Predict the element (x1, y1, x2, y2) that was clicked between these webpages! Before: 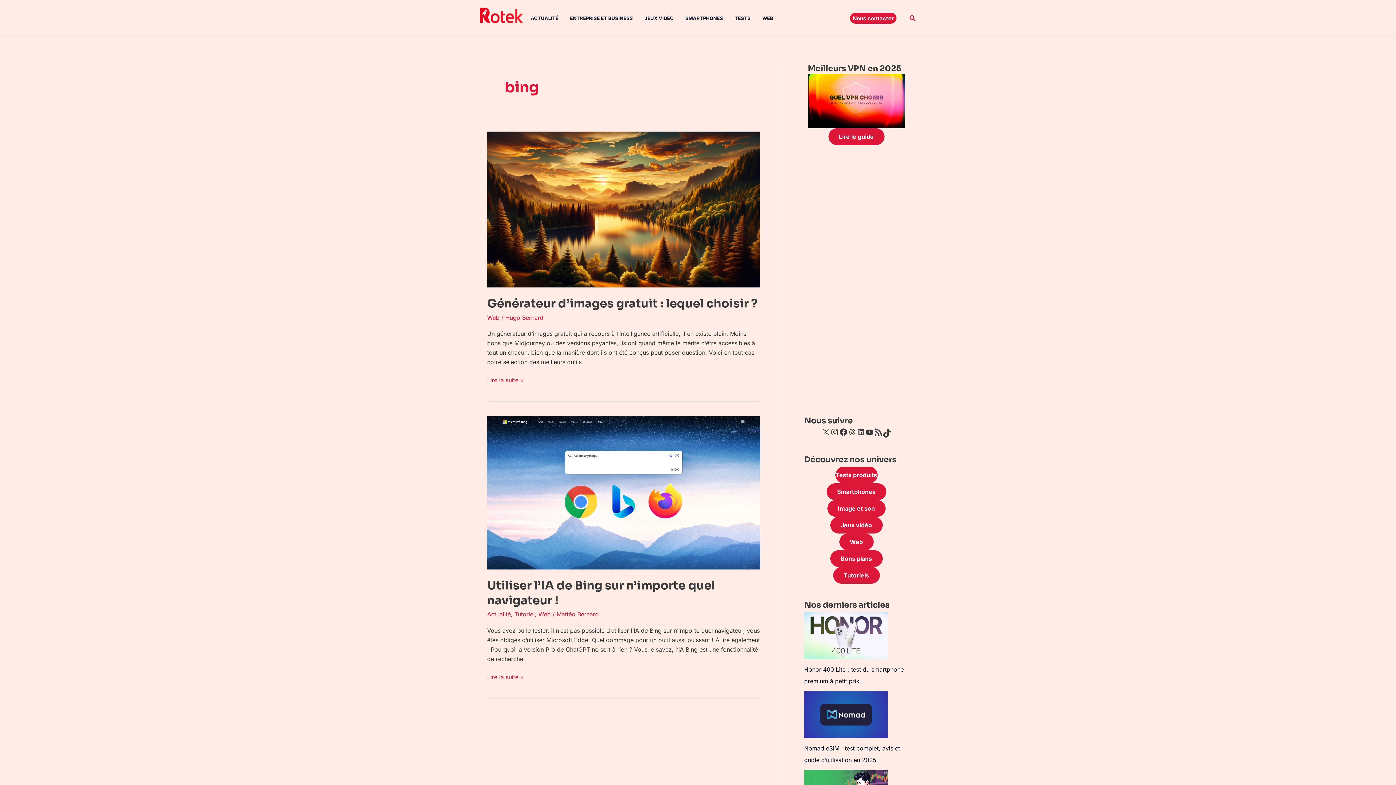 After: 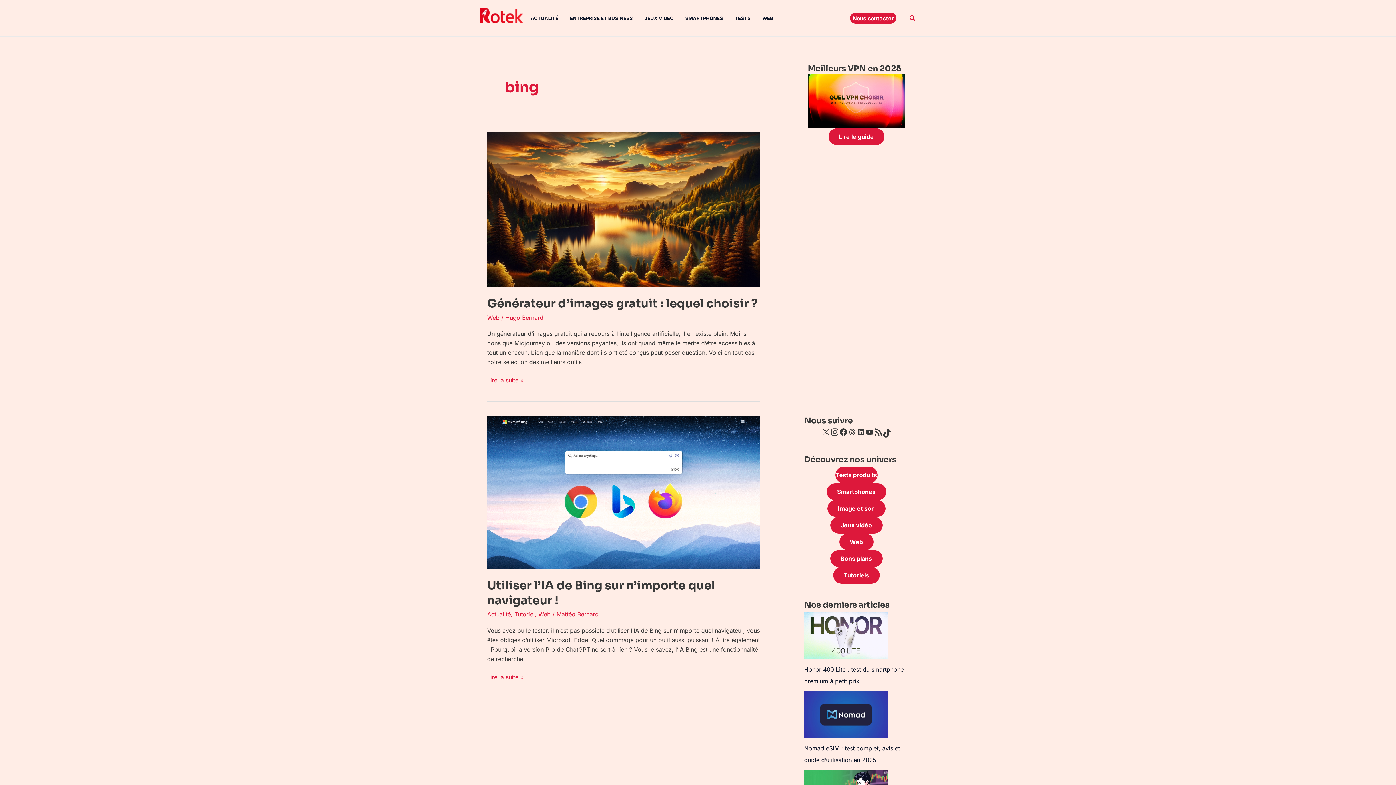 Action: label: Instagram bbox: (830, 427, 839, 436)